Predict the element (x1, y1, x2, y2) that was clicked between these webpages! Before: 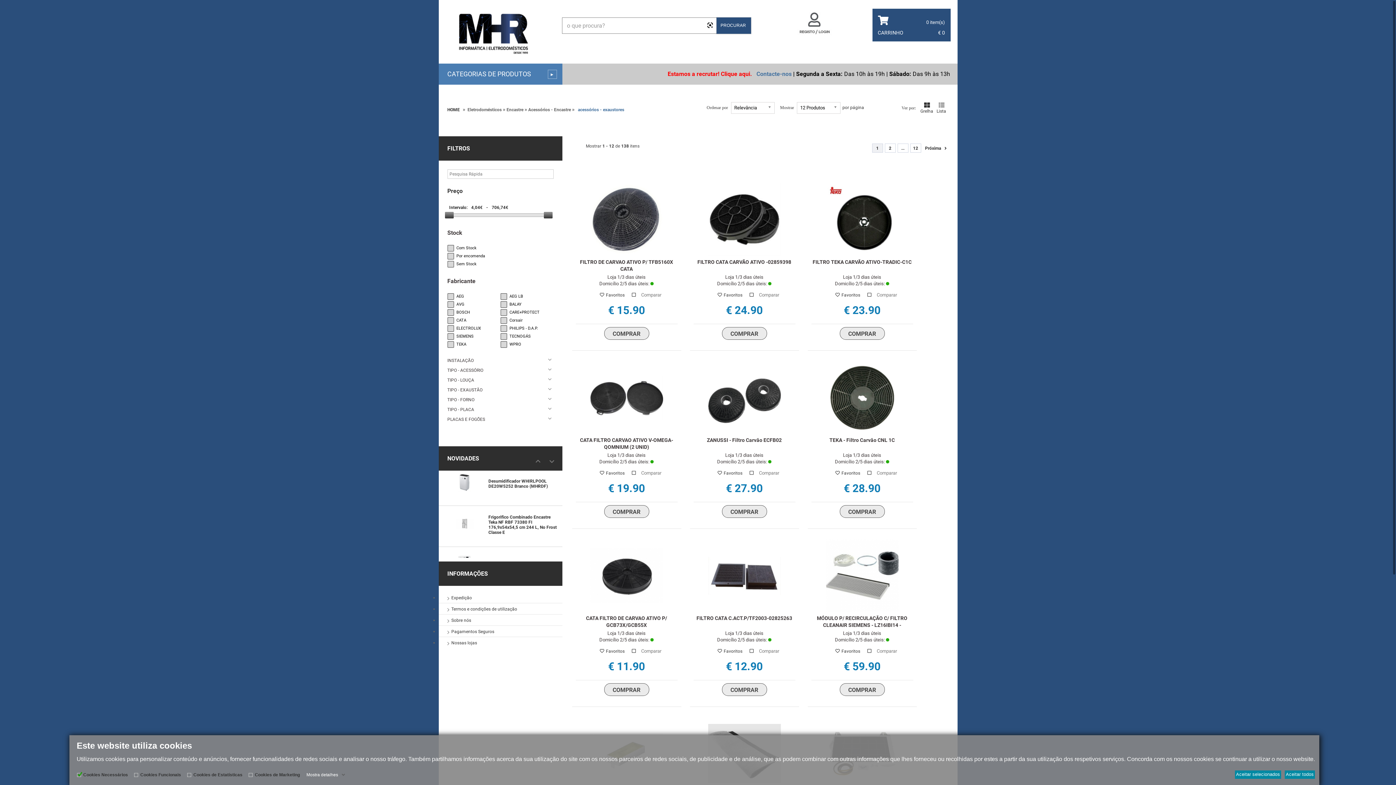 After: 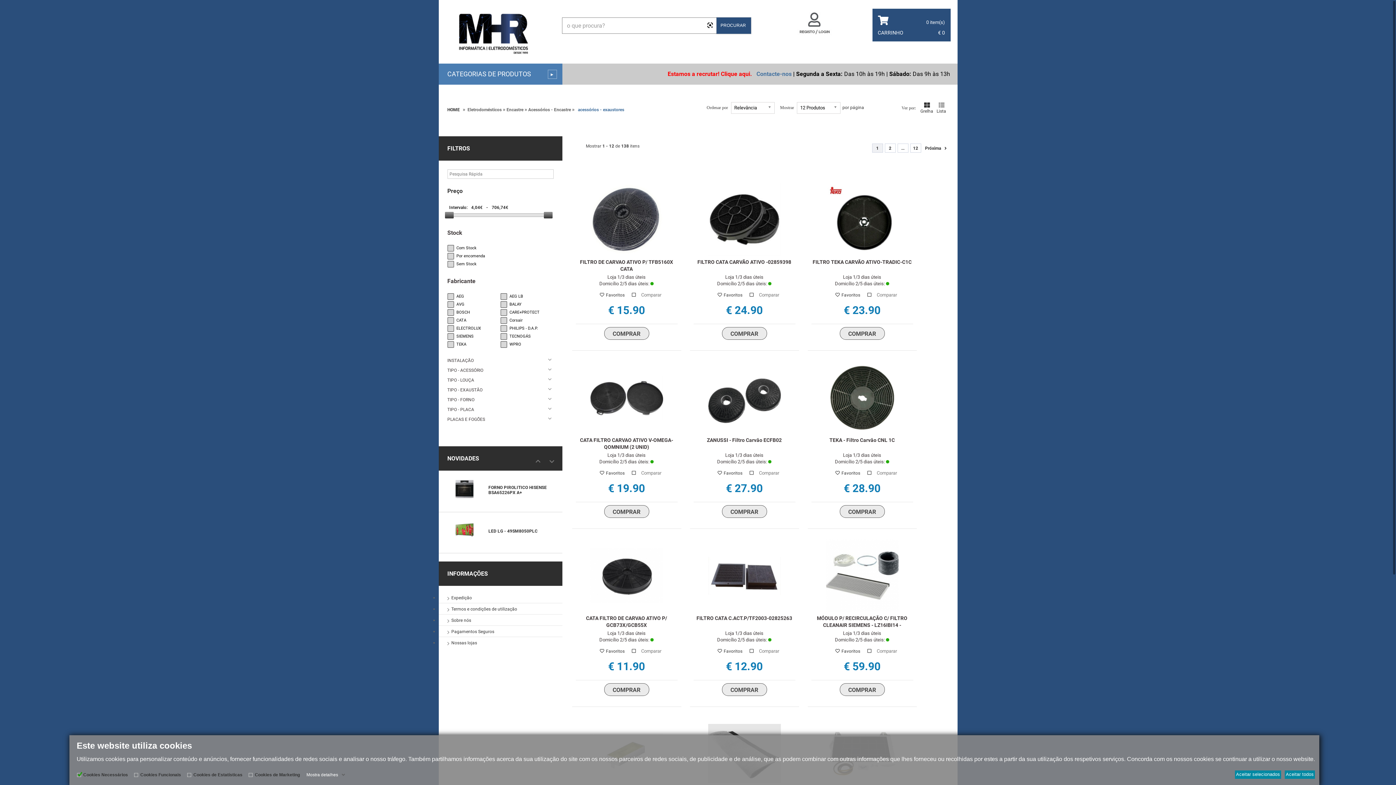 Action: bbox: (919, 102, 934, 116) label: Grelha